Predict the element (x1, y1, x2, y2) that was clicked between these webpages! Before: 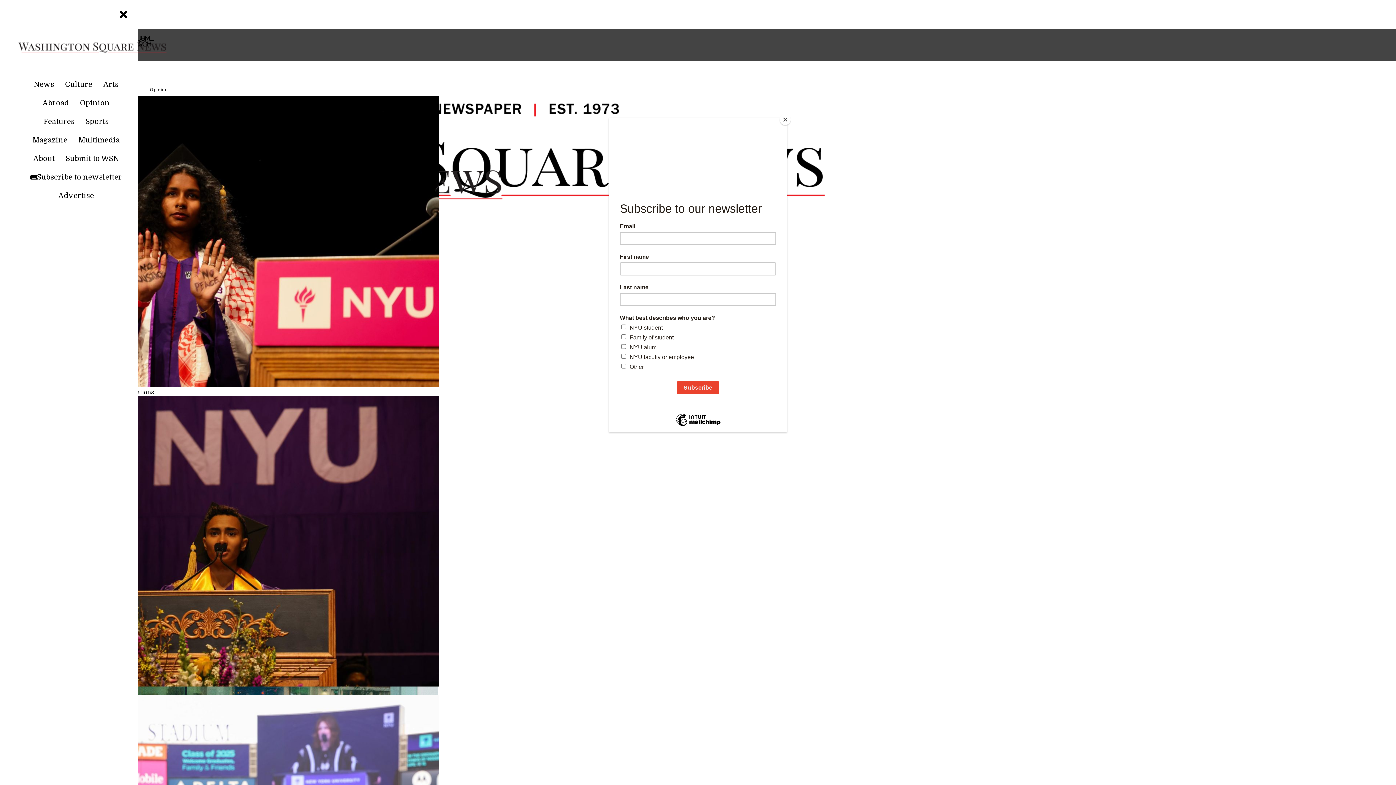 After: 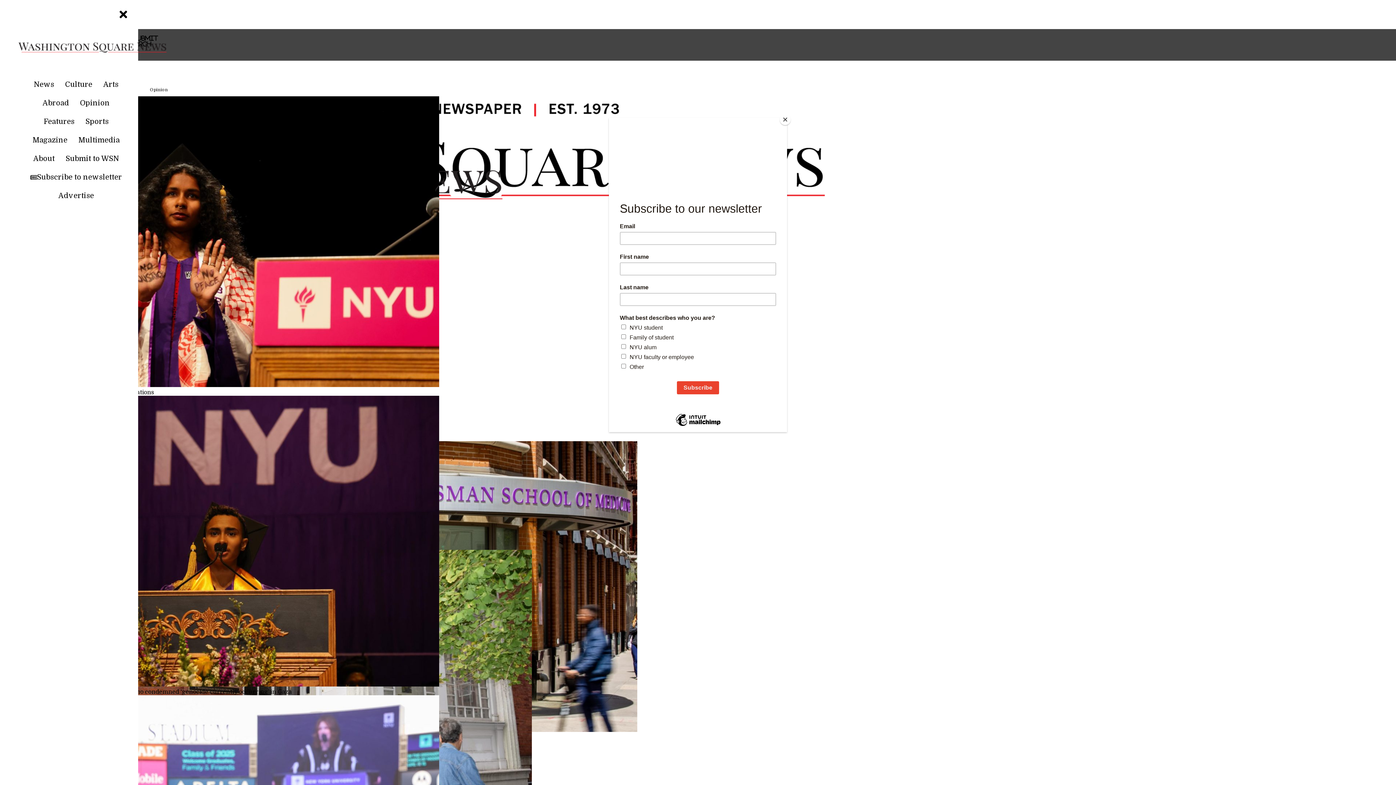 Action: bbox: (38, 116, 79, 132) label: Features